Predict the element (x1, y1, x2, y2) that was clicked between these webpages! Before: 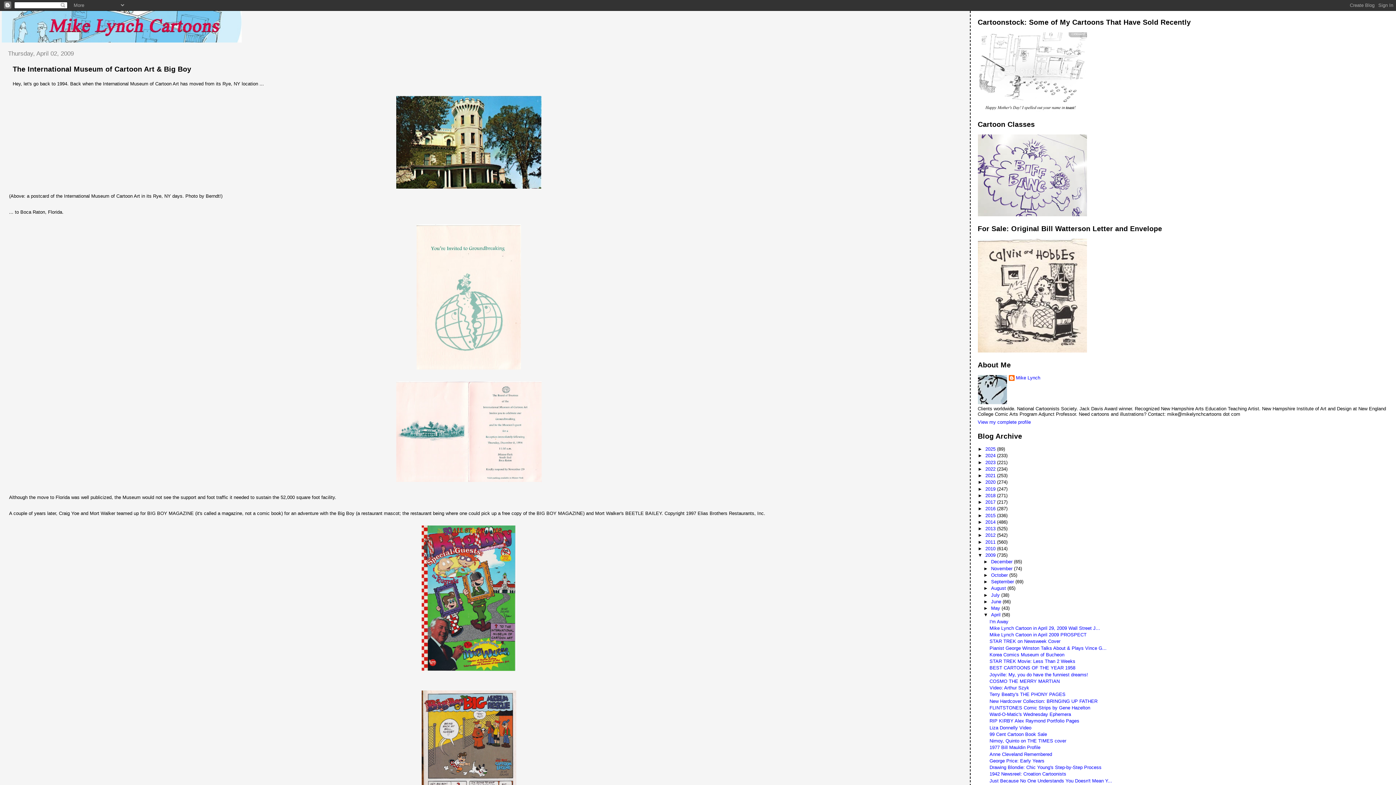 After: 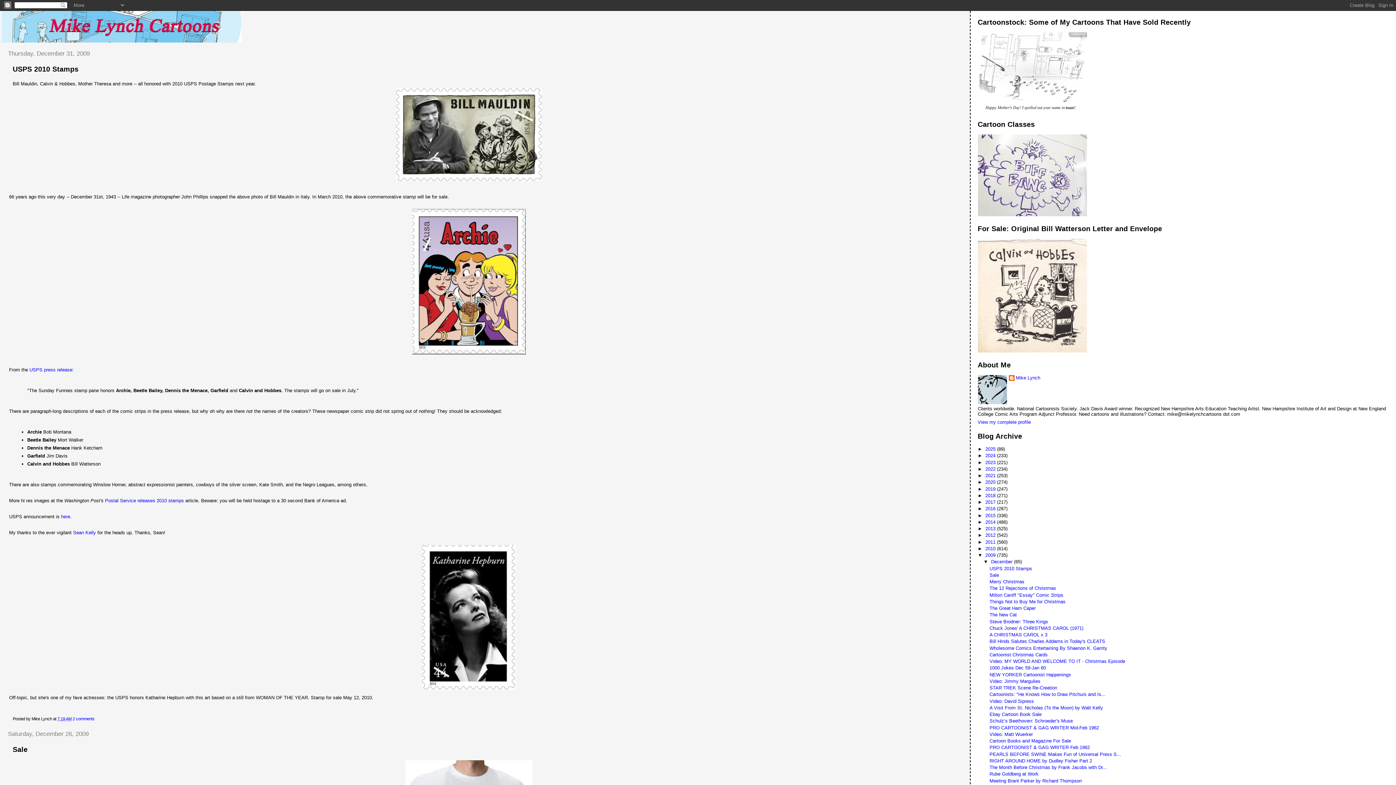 Action: bbox: (991, 559, 1014, 564) label: December 